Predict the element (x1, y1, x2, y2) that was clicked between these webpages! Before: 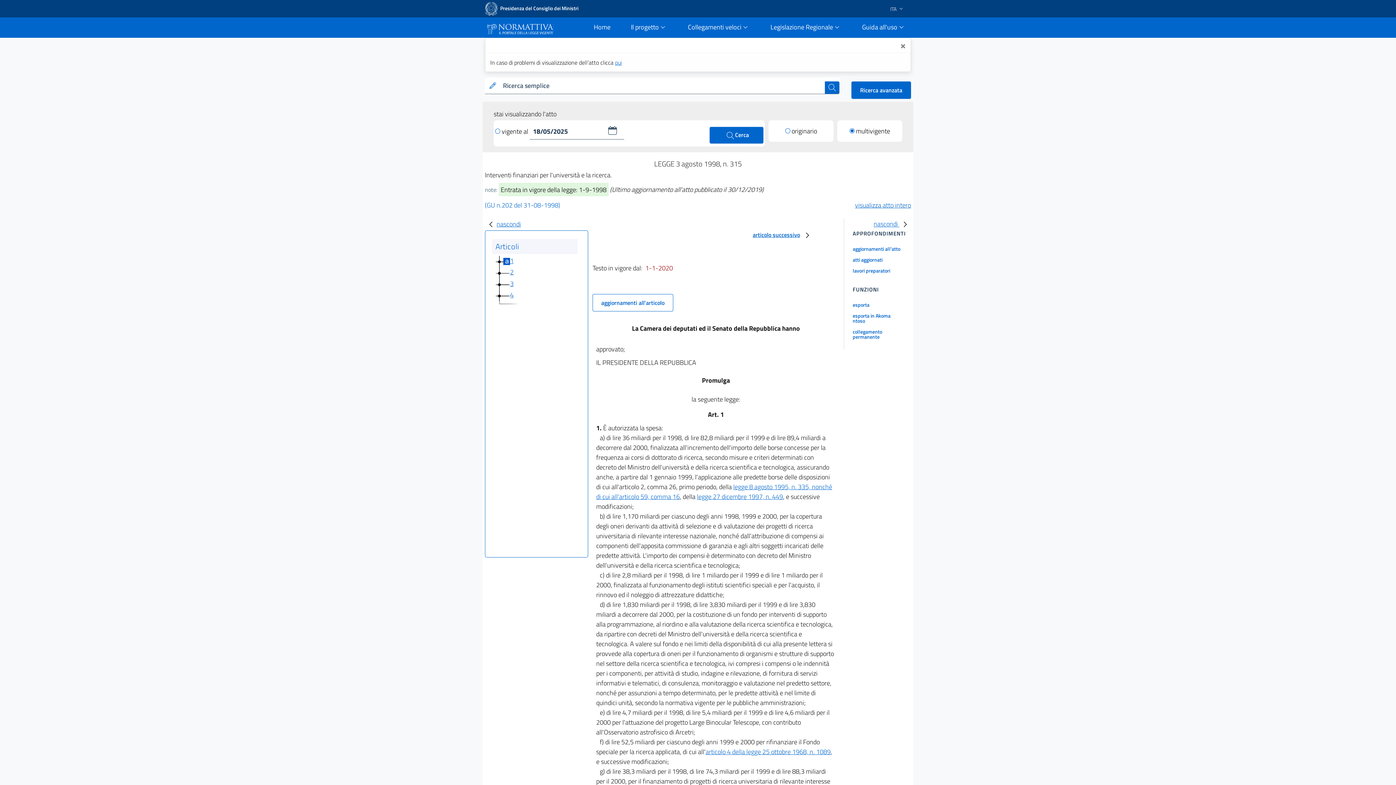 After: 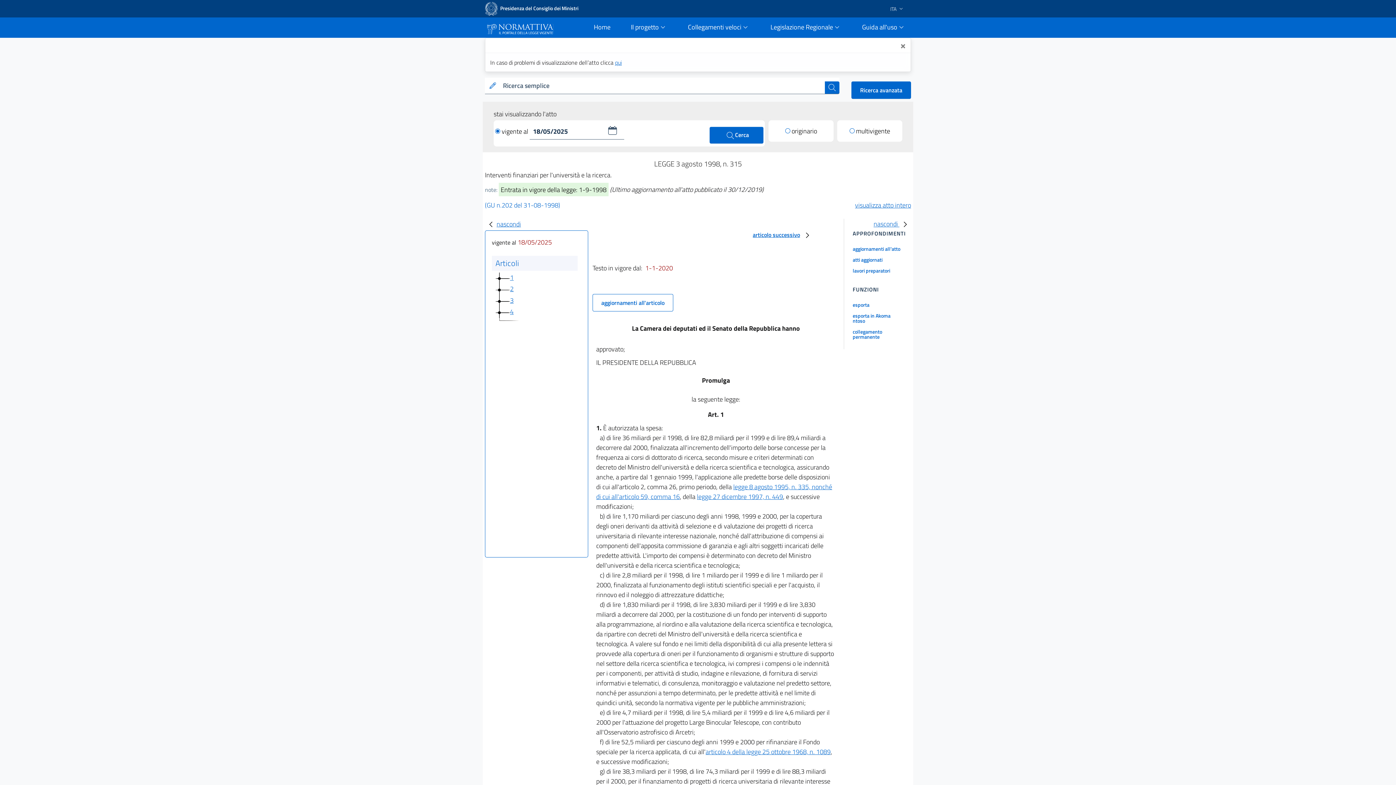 Action: bbox: (709, 126, 763, 143) label: Cerca